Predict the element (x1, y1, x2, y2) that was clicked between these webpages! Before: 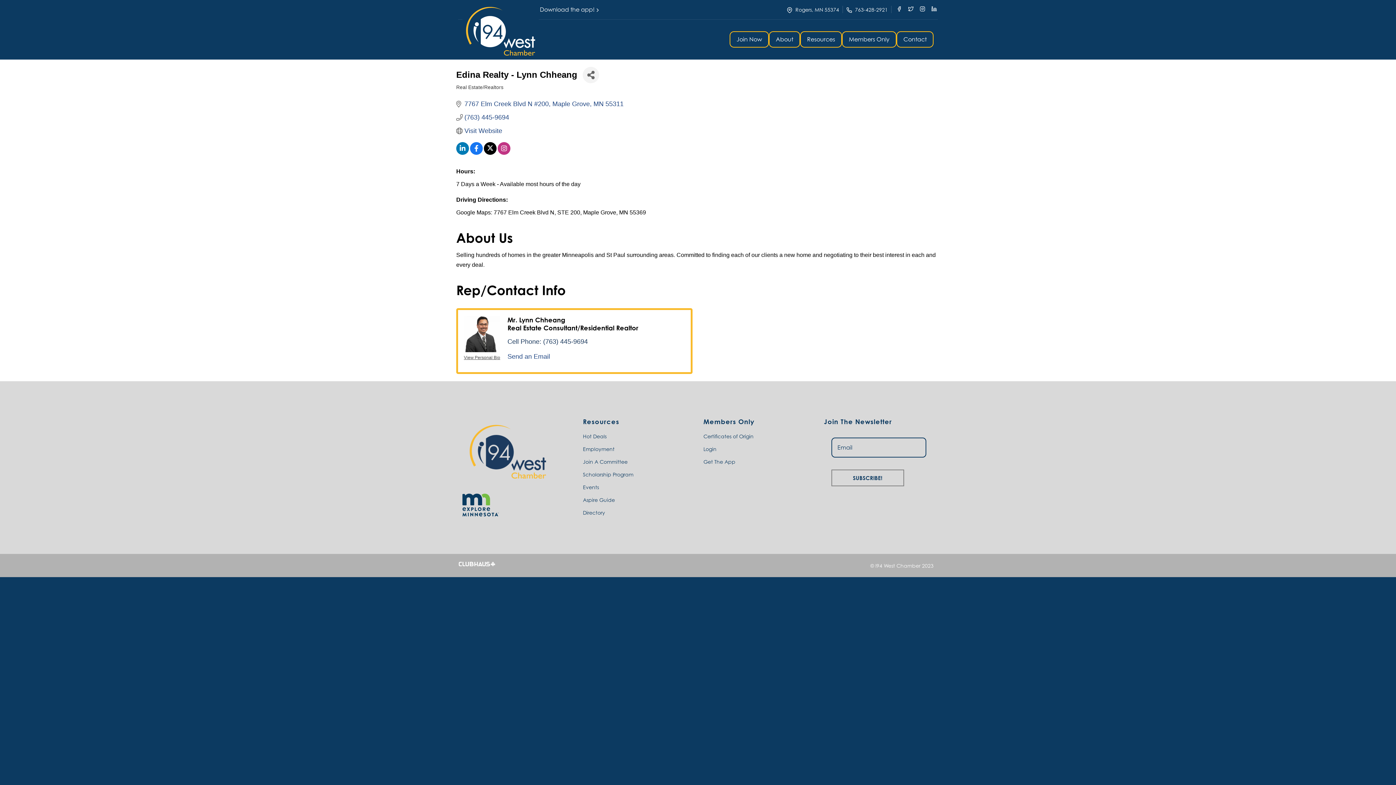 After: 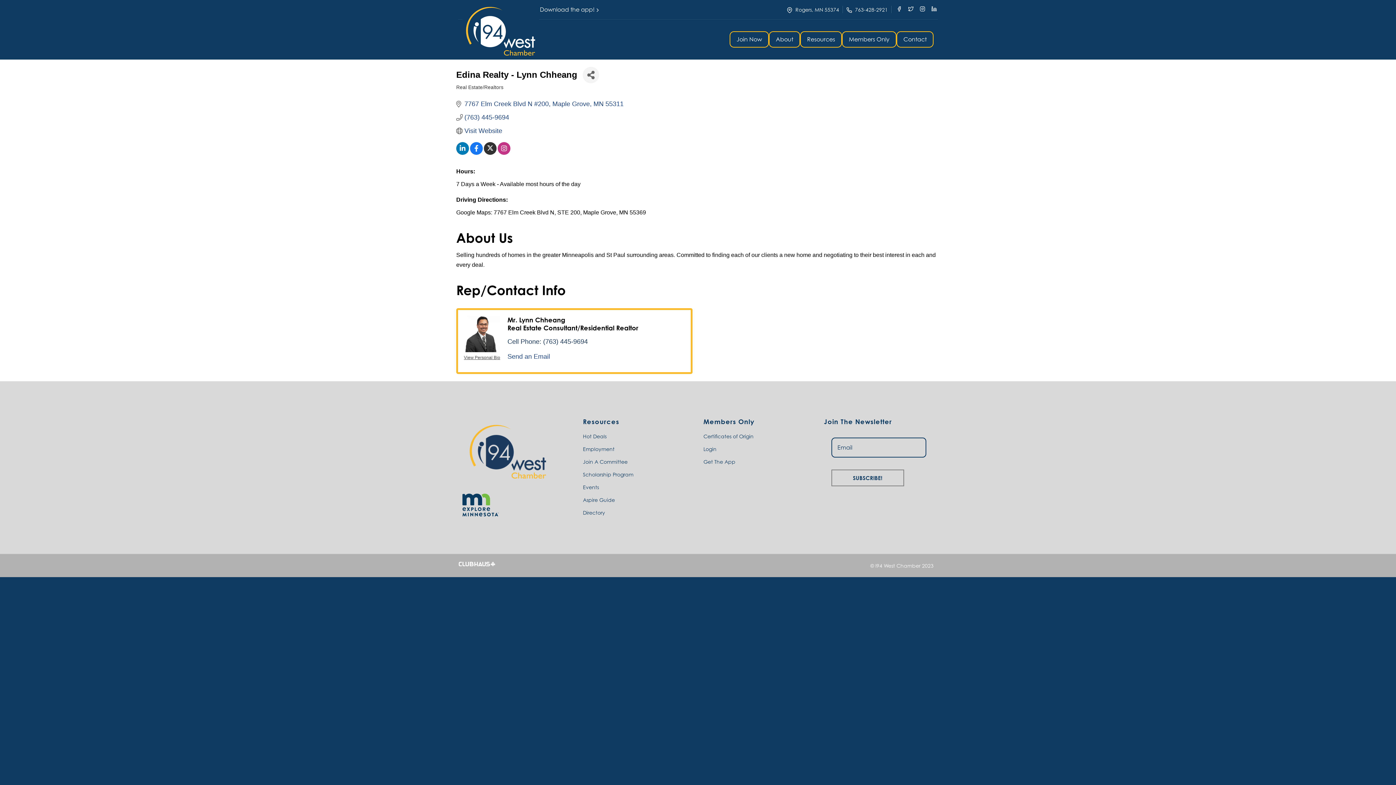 Action: bbox: (484, 145, 496, 152)